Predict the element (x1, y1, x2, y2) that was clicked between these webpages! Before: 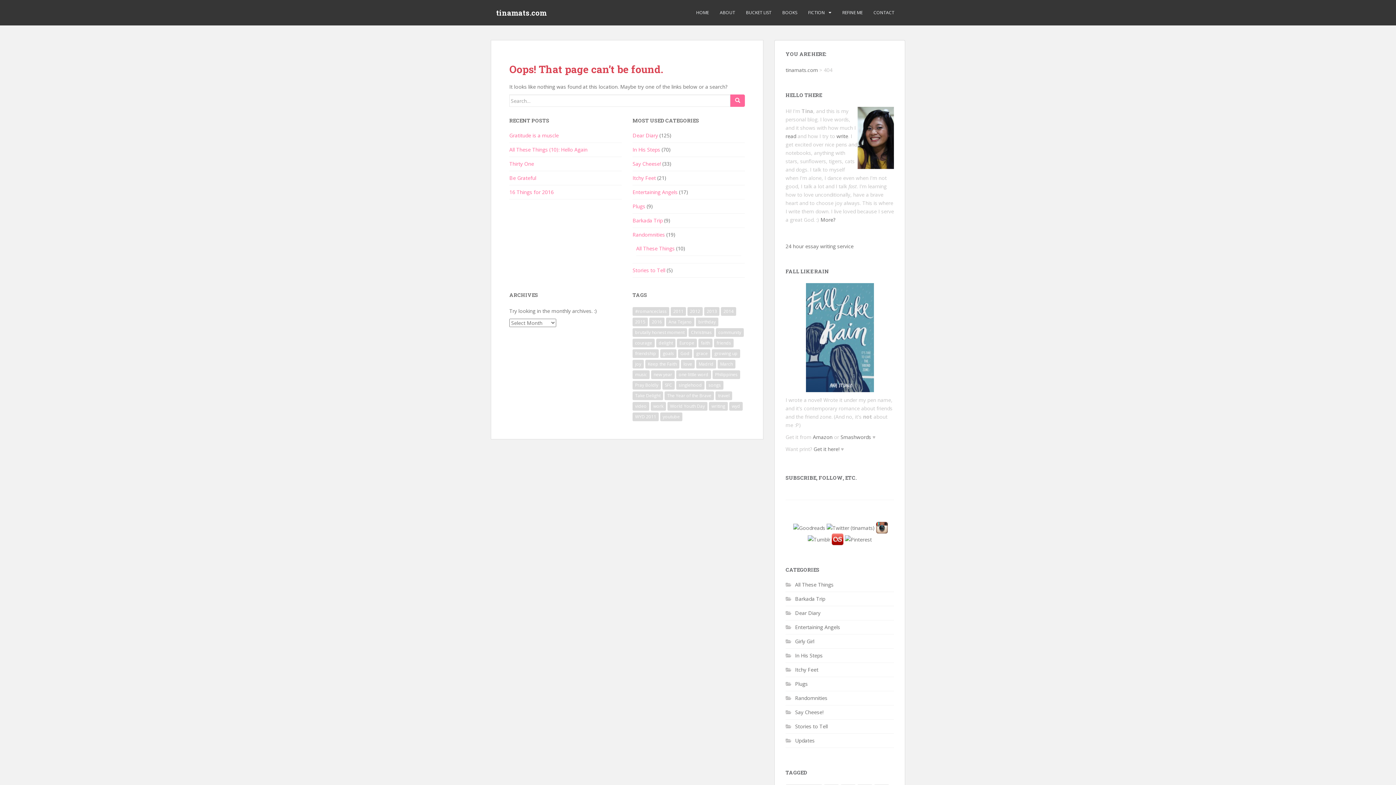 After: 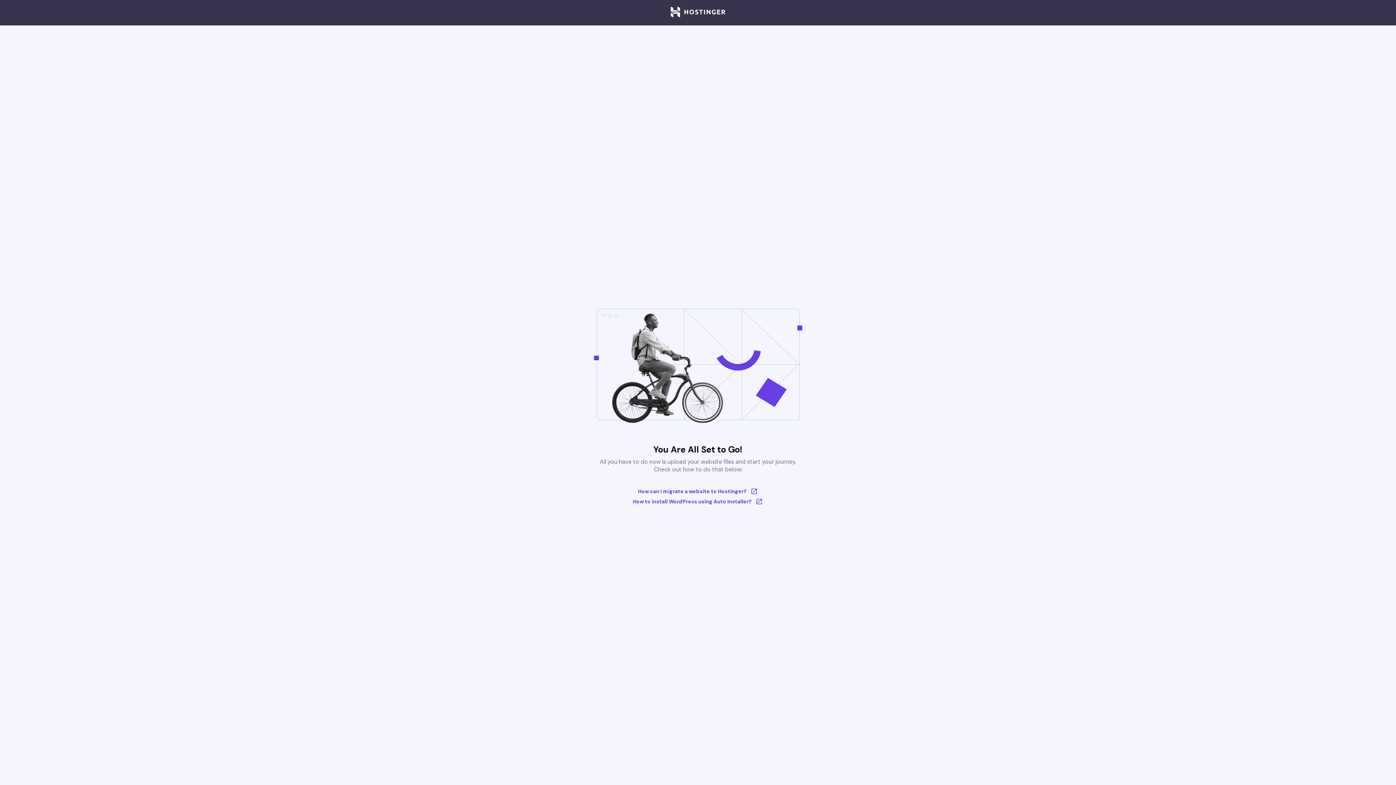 Action: bbox: (785, 132, 796, 139) label: read